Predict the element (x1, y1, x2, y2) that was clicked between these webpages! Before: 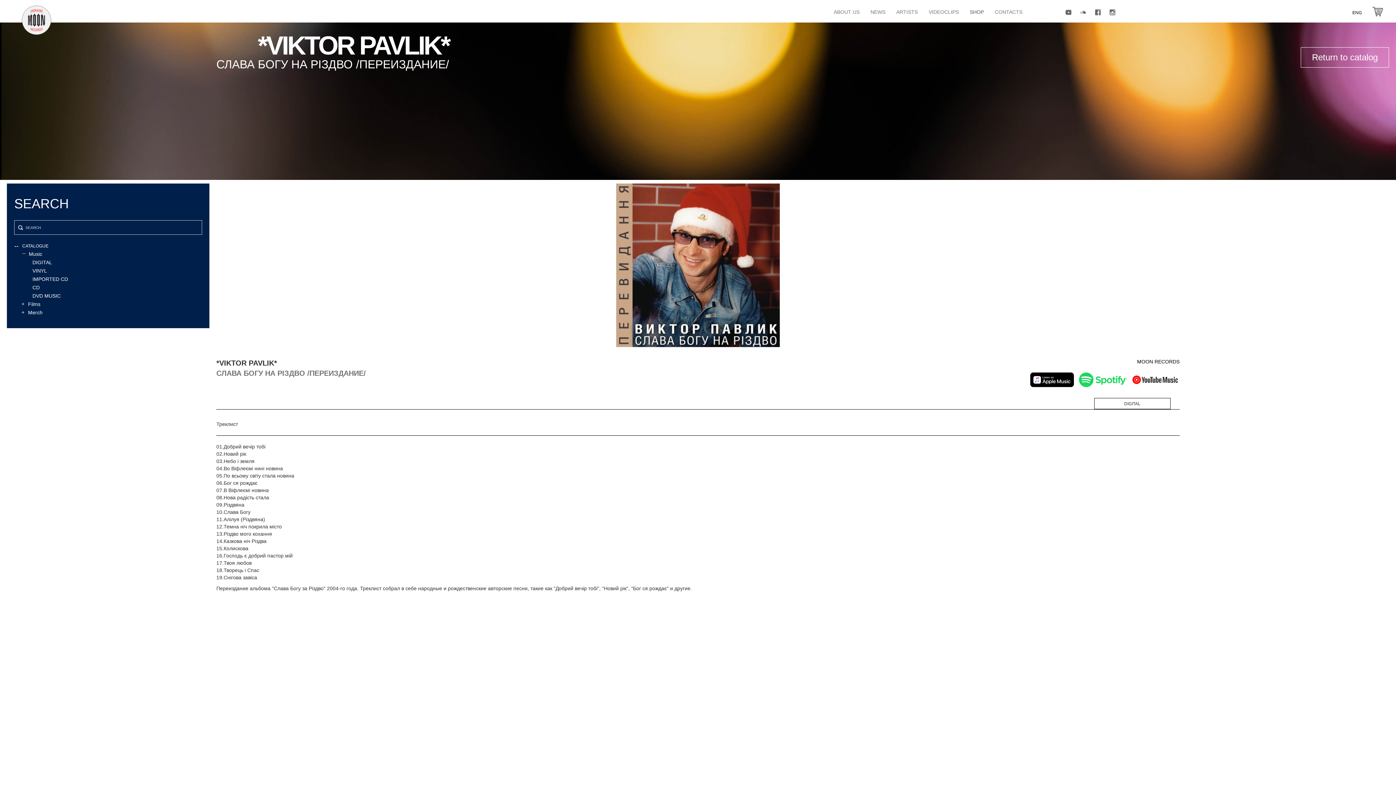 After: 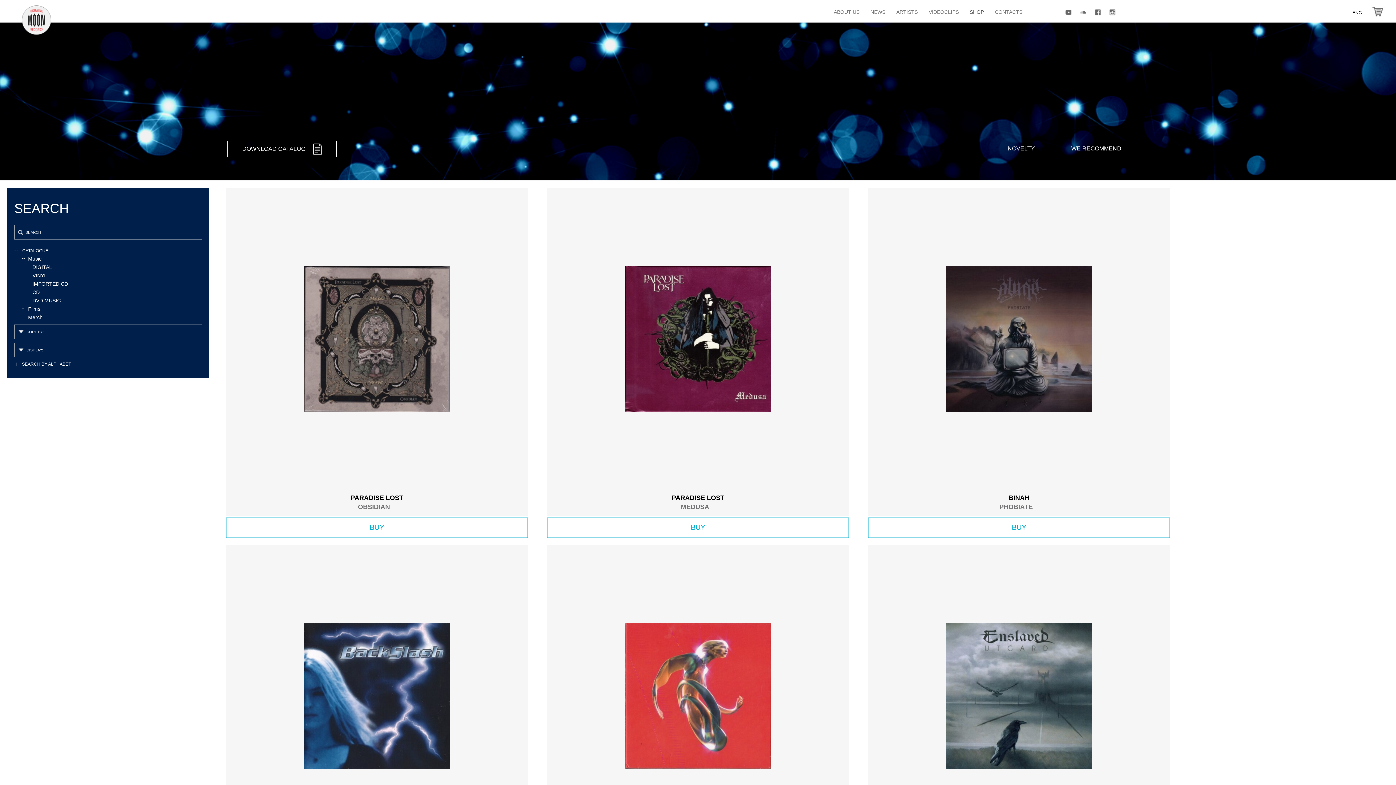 Action: bbox: (28, 274, 202, 282) label: IMPORTED CD